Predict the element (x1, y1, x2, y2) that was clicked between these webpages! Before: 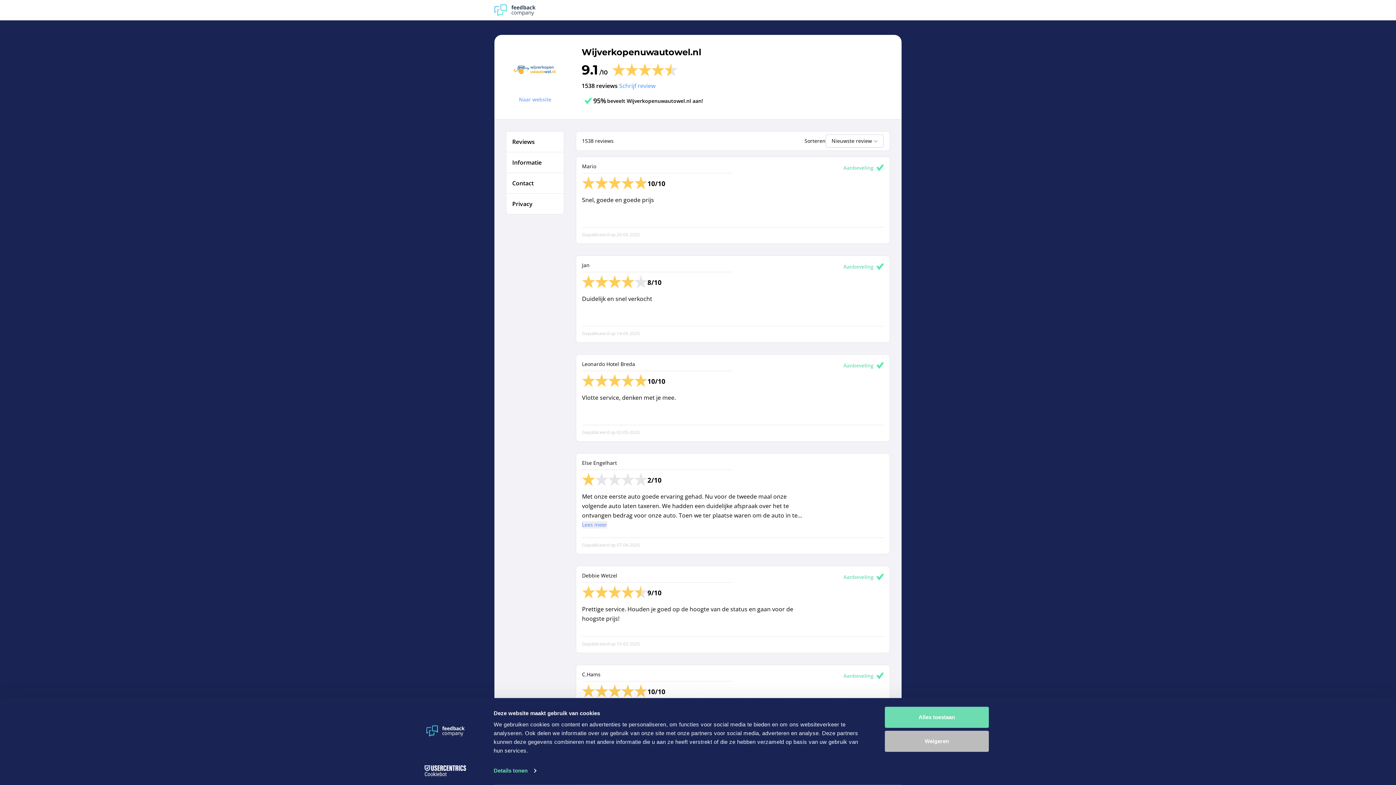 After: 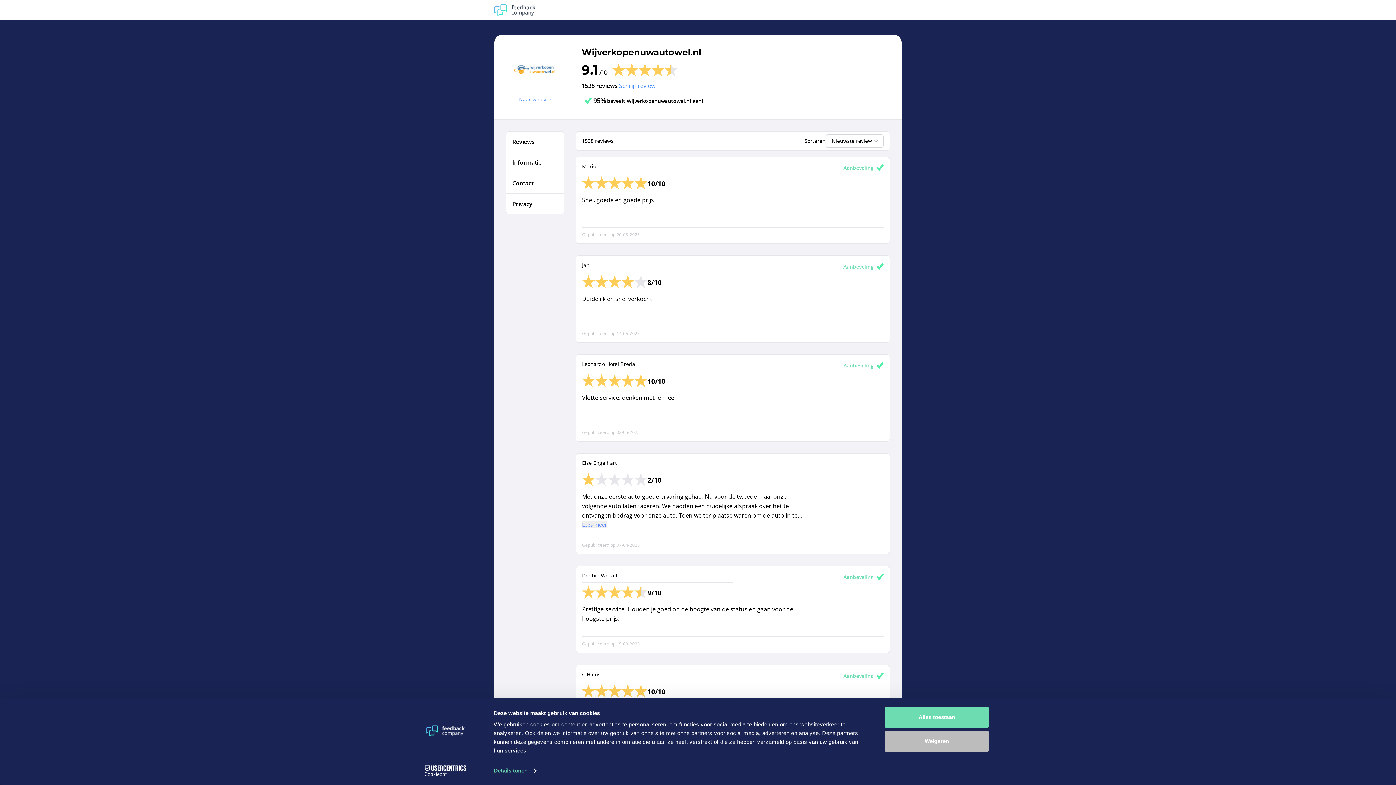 Action: label: Cookiebot - opens in a new window bbox: (413, 765, 477, 776)